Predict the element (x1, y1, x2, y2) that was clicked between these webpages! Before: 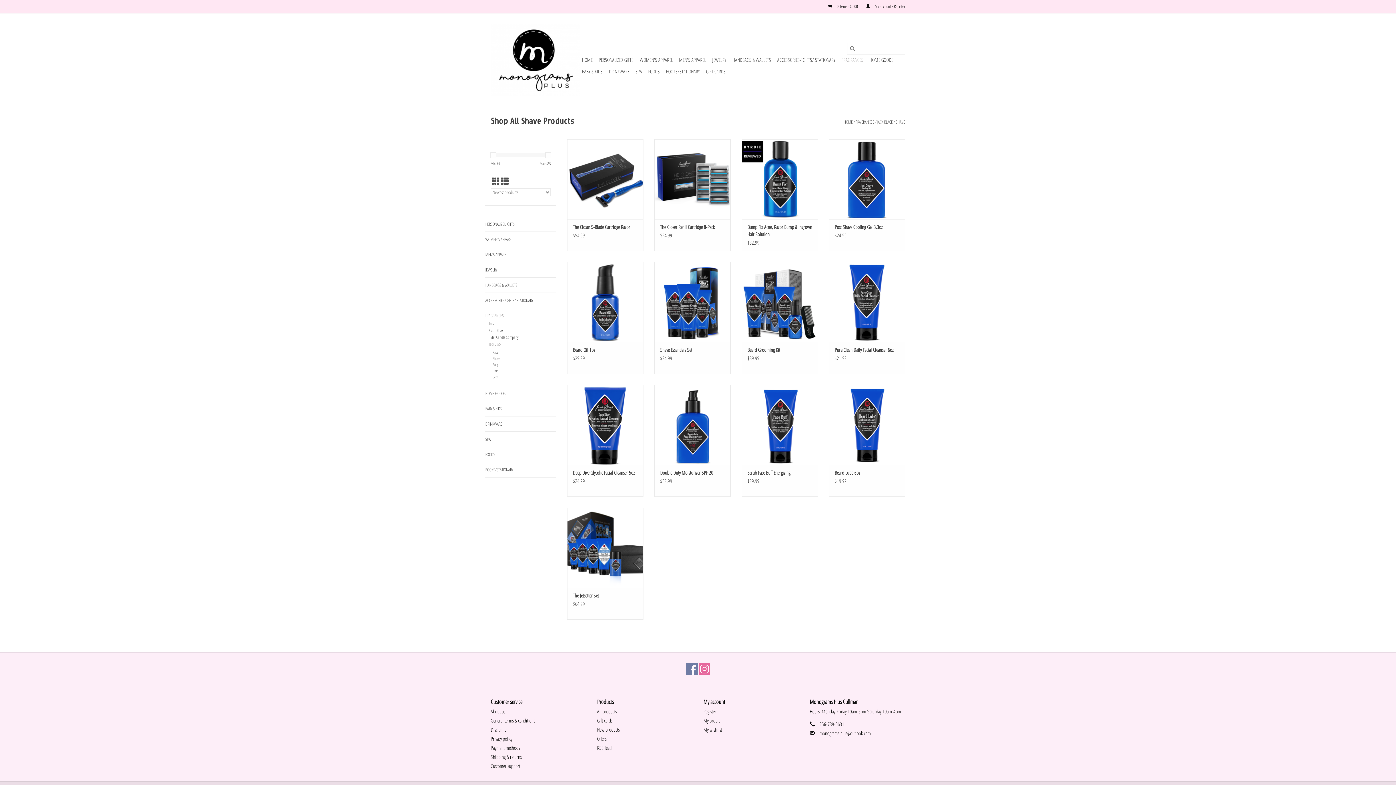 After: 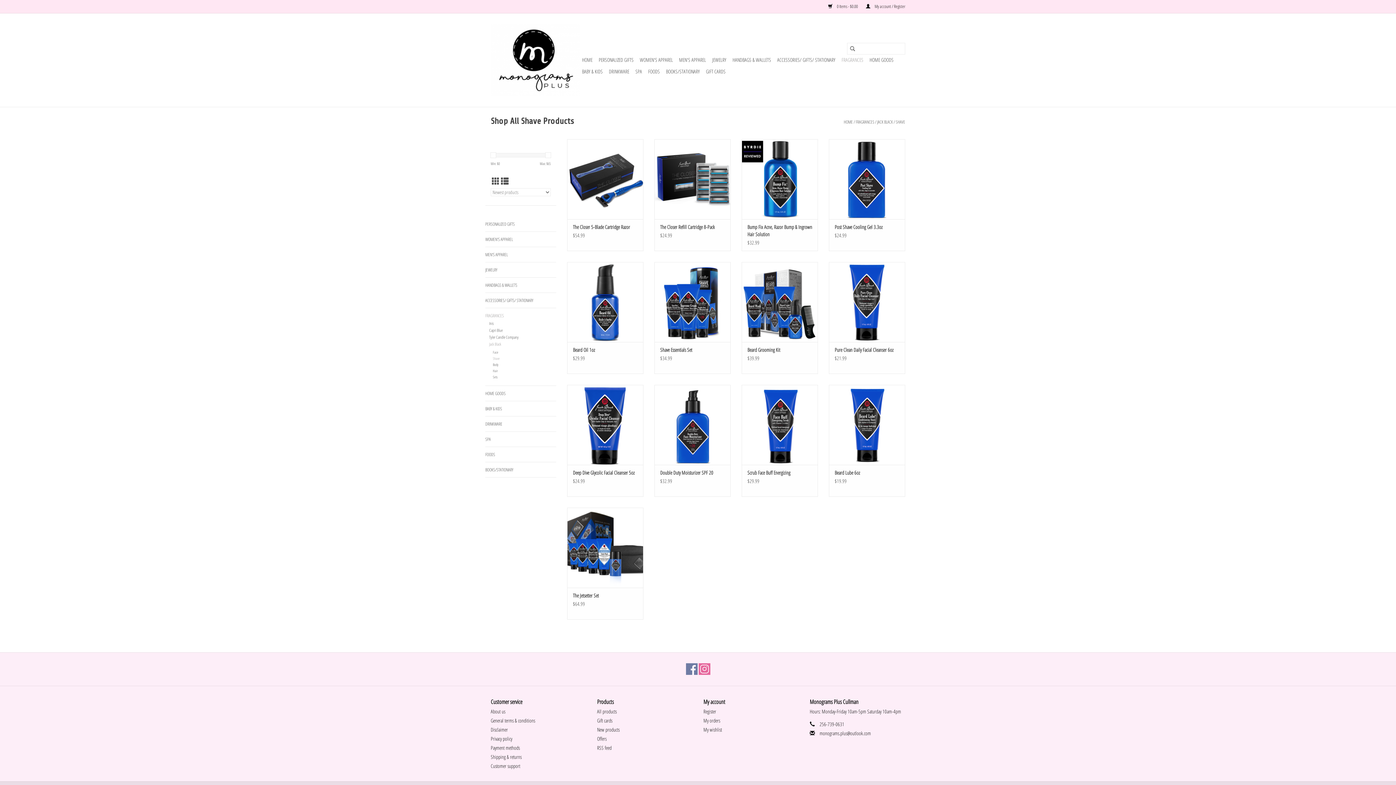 Action: label: Shave bbox: (493, 356, 499, 361)